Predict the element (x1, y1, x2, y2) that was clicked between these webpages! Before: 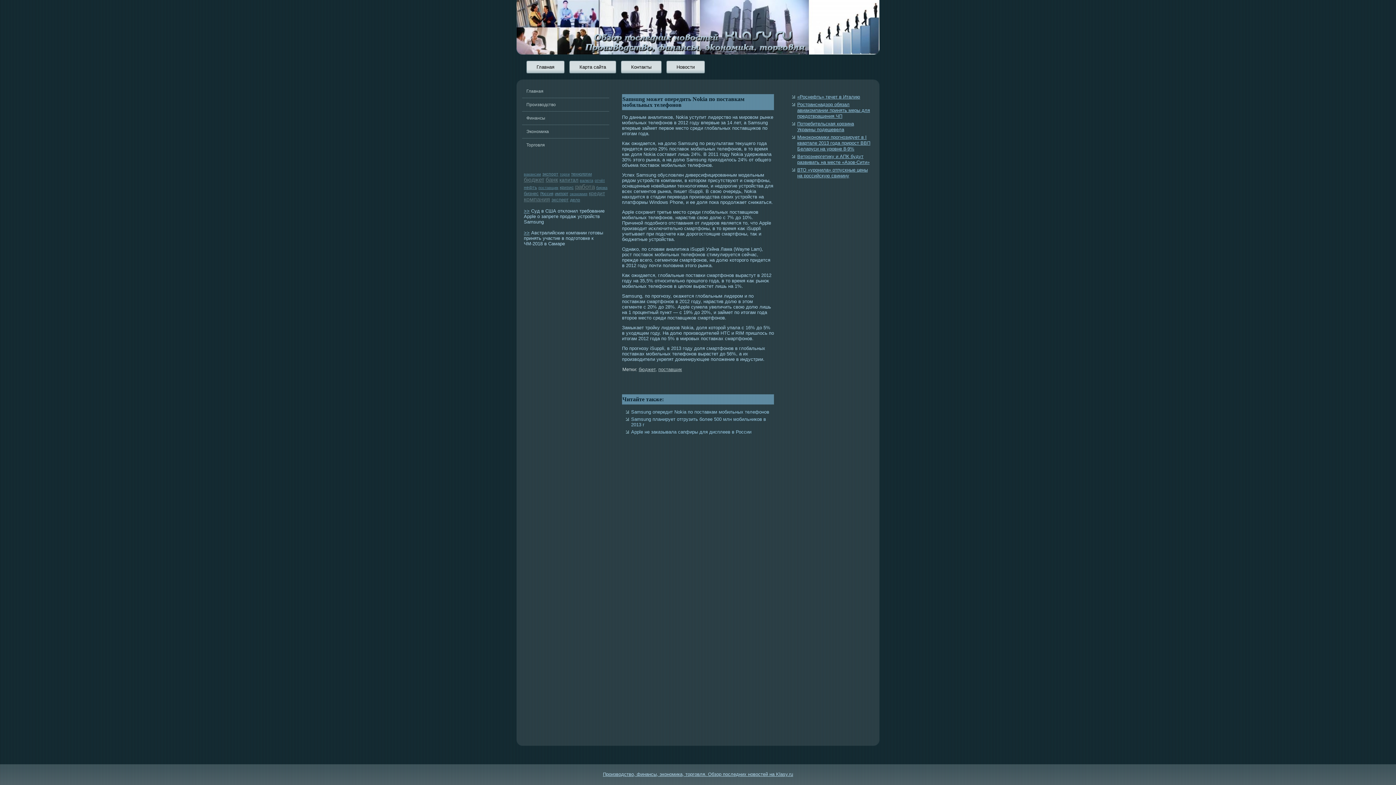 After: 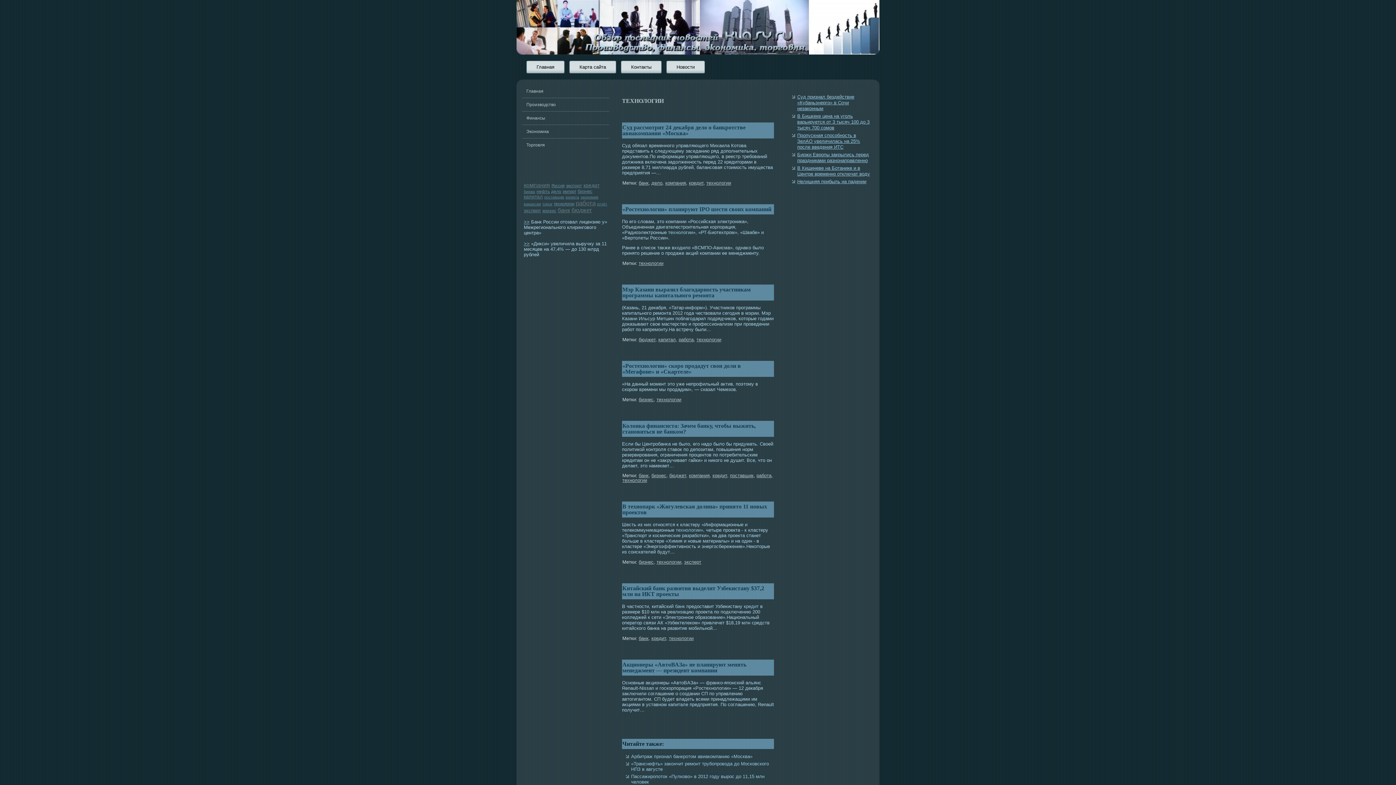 Action: label: технологии bbox: (571, 172, 592, 176)